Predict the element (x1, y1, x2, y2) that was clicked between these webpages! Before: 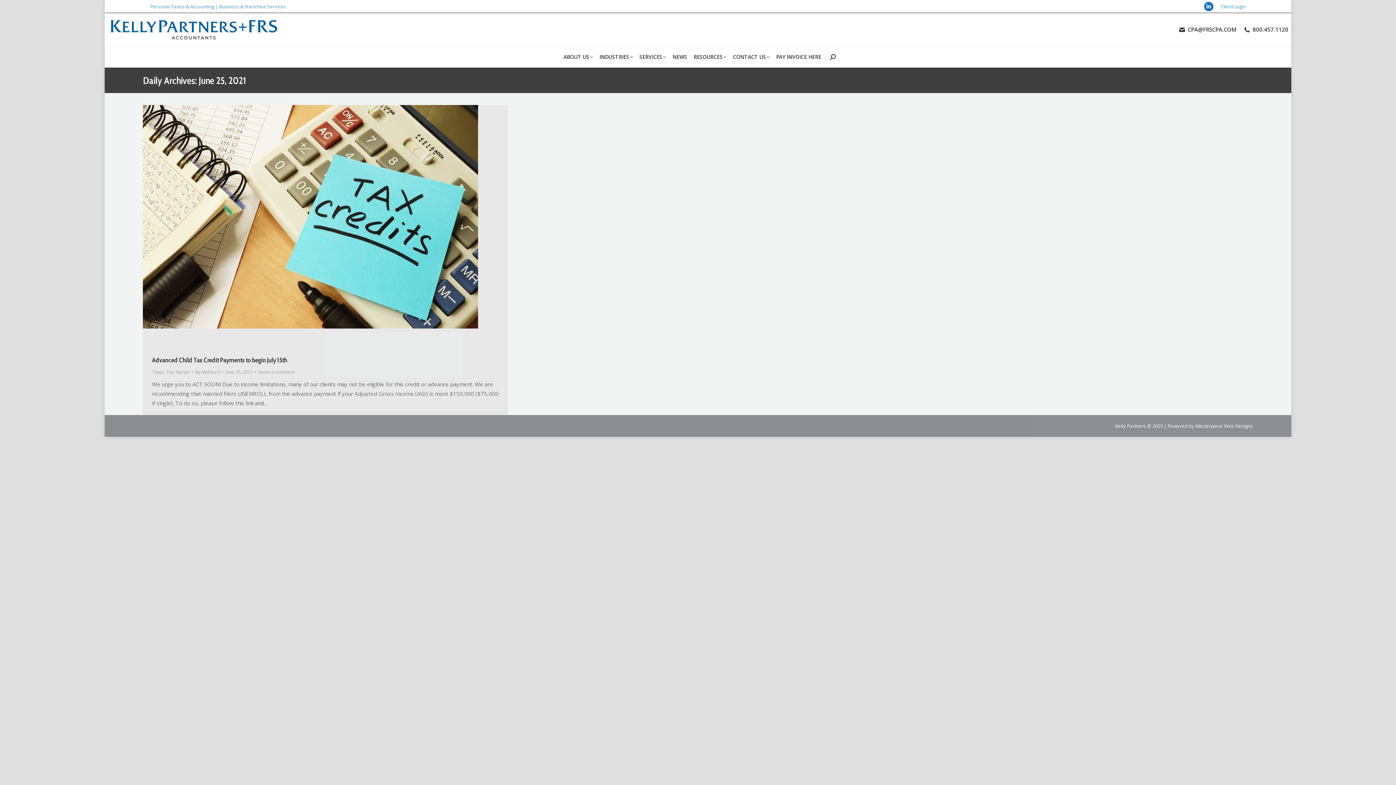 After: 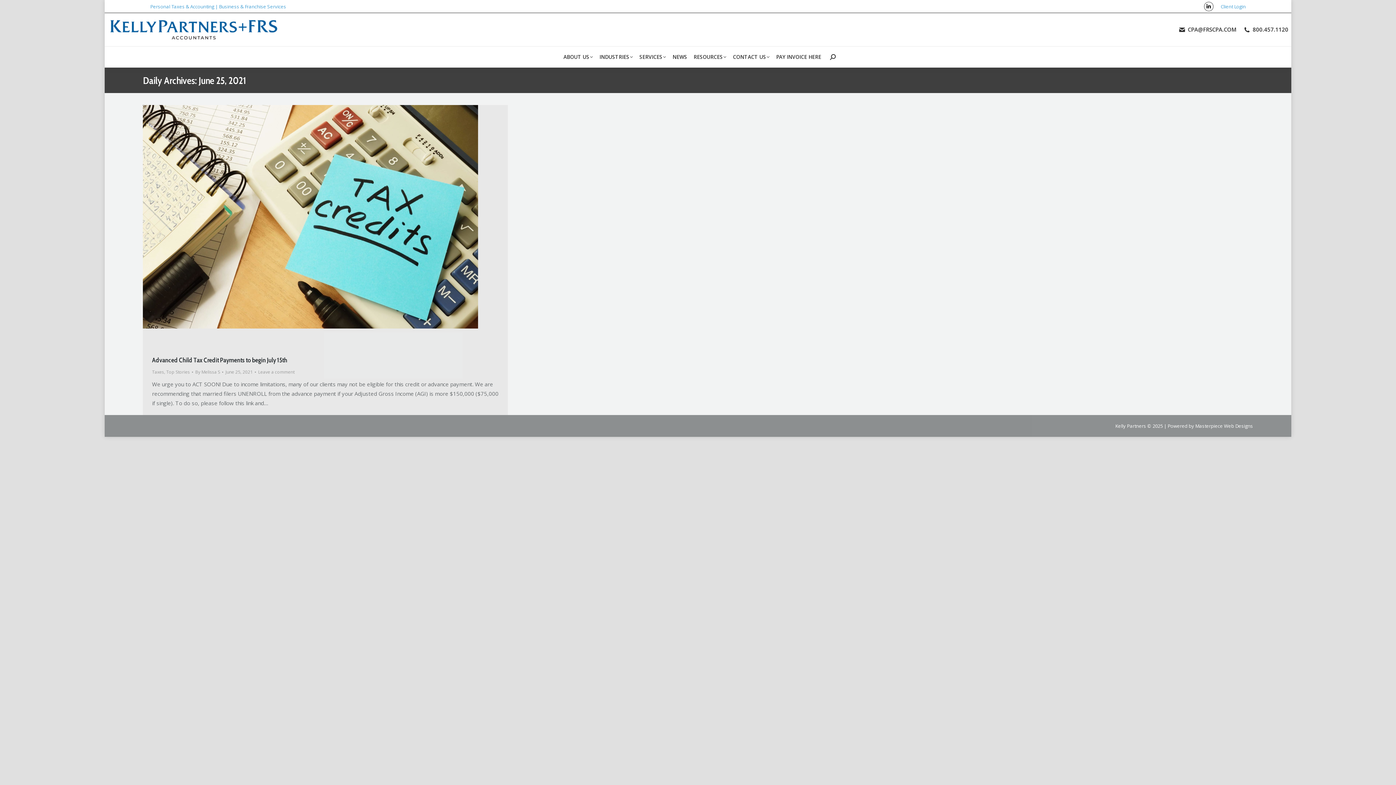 Action: label: Linkedin page opens in new window bbox: (1204, 1, 1213, 11)